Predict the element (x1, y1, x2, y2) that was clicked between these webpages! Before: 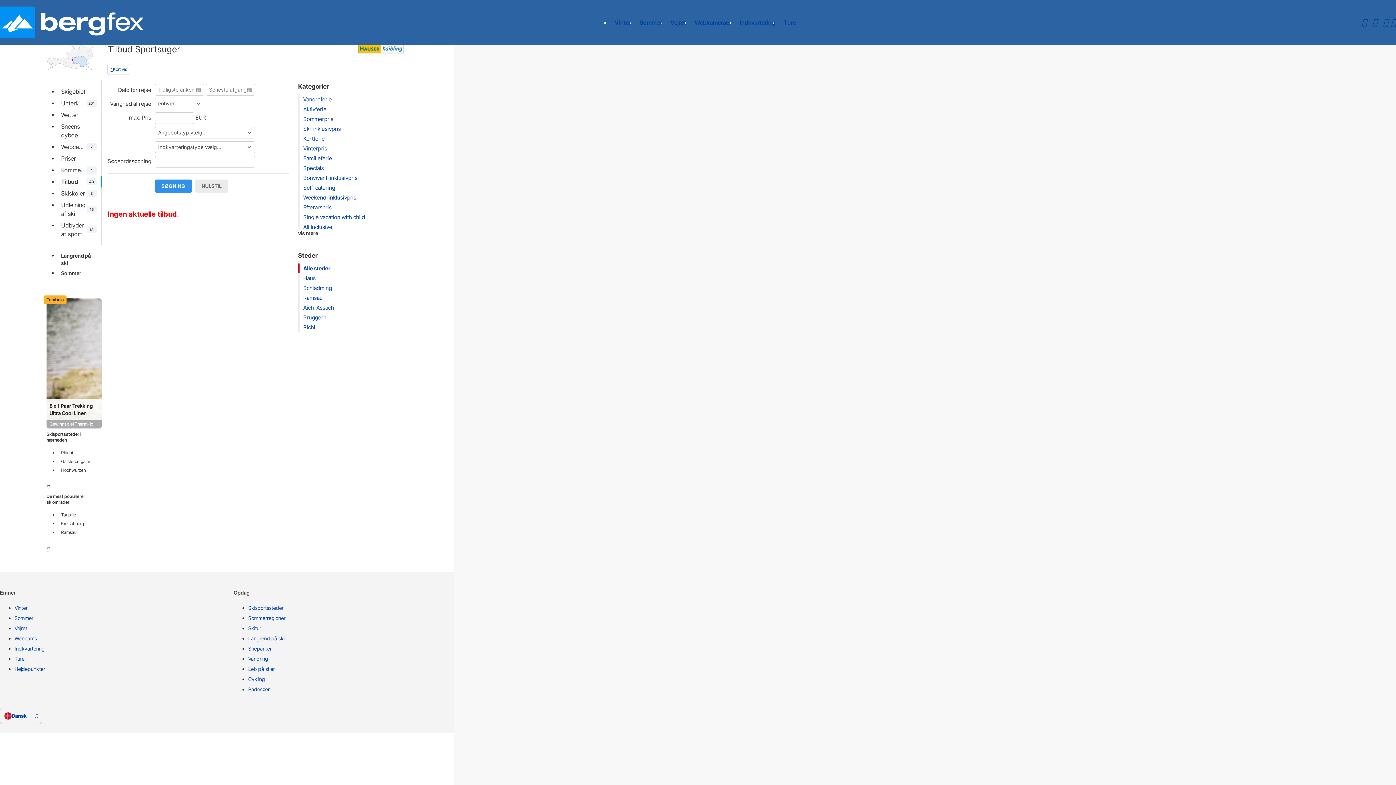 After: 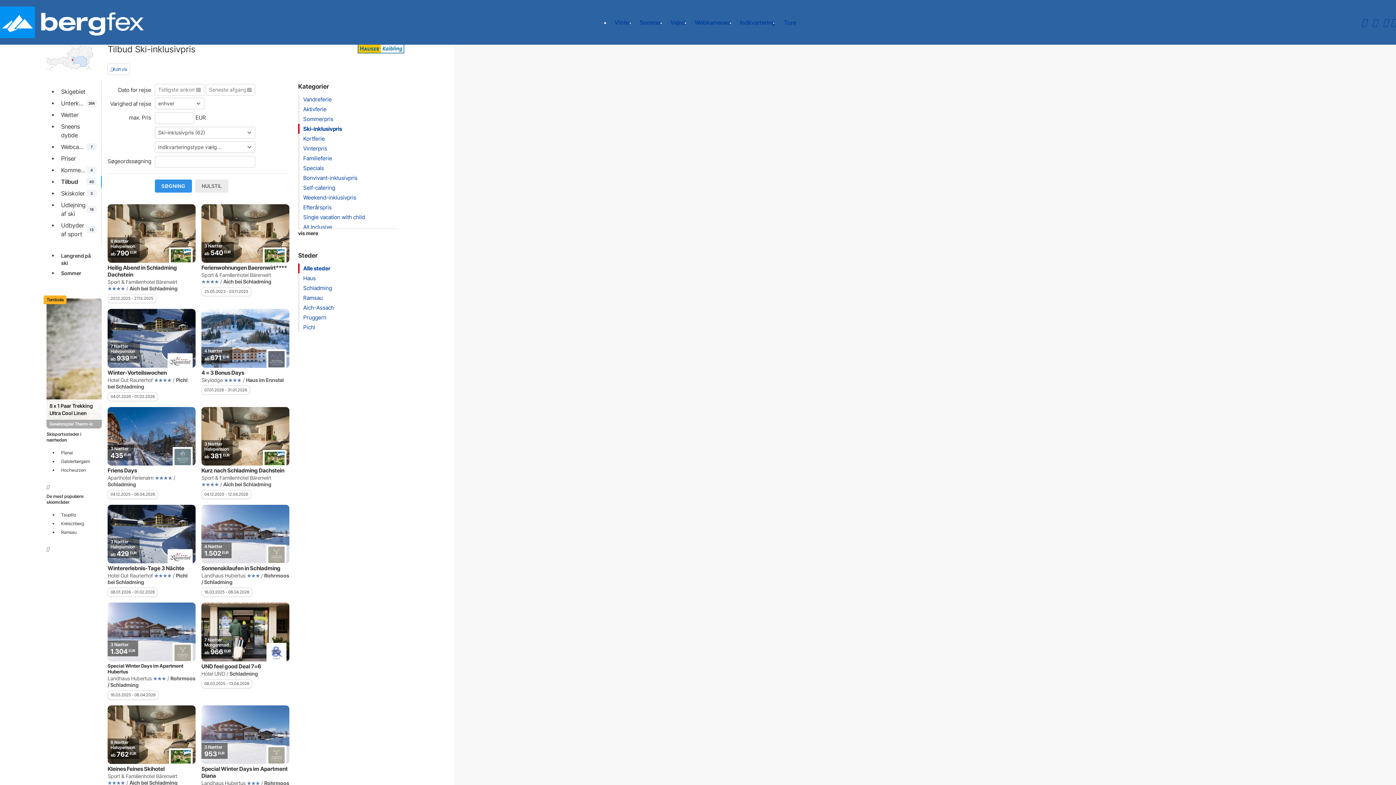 Action: bbox: (303, 125, 340, 132) label: Ski-inklusivpris